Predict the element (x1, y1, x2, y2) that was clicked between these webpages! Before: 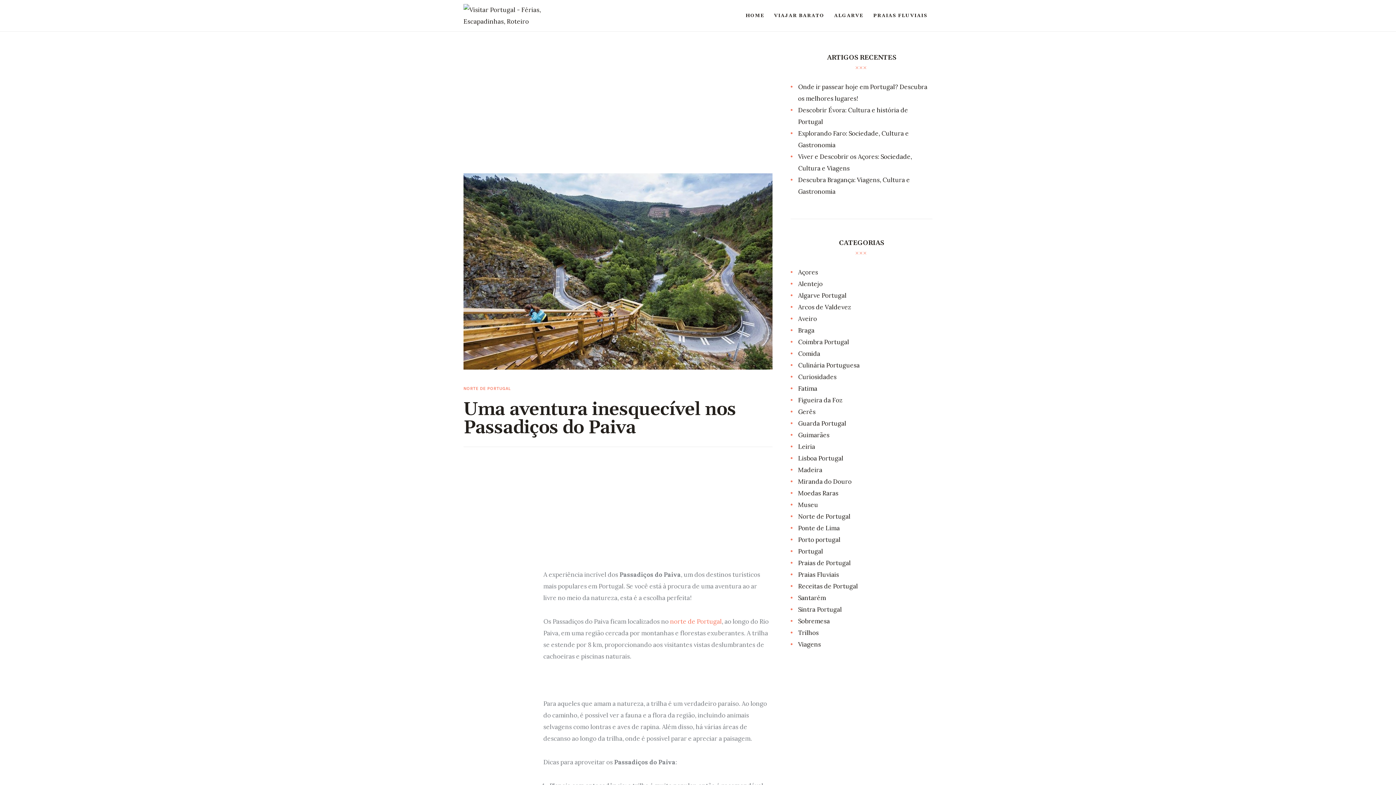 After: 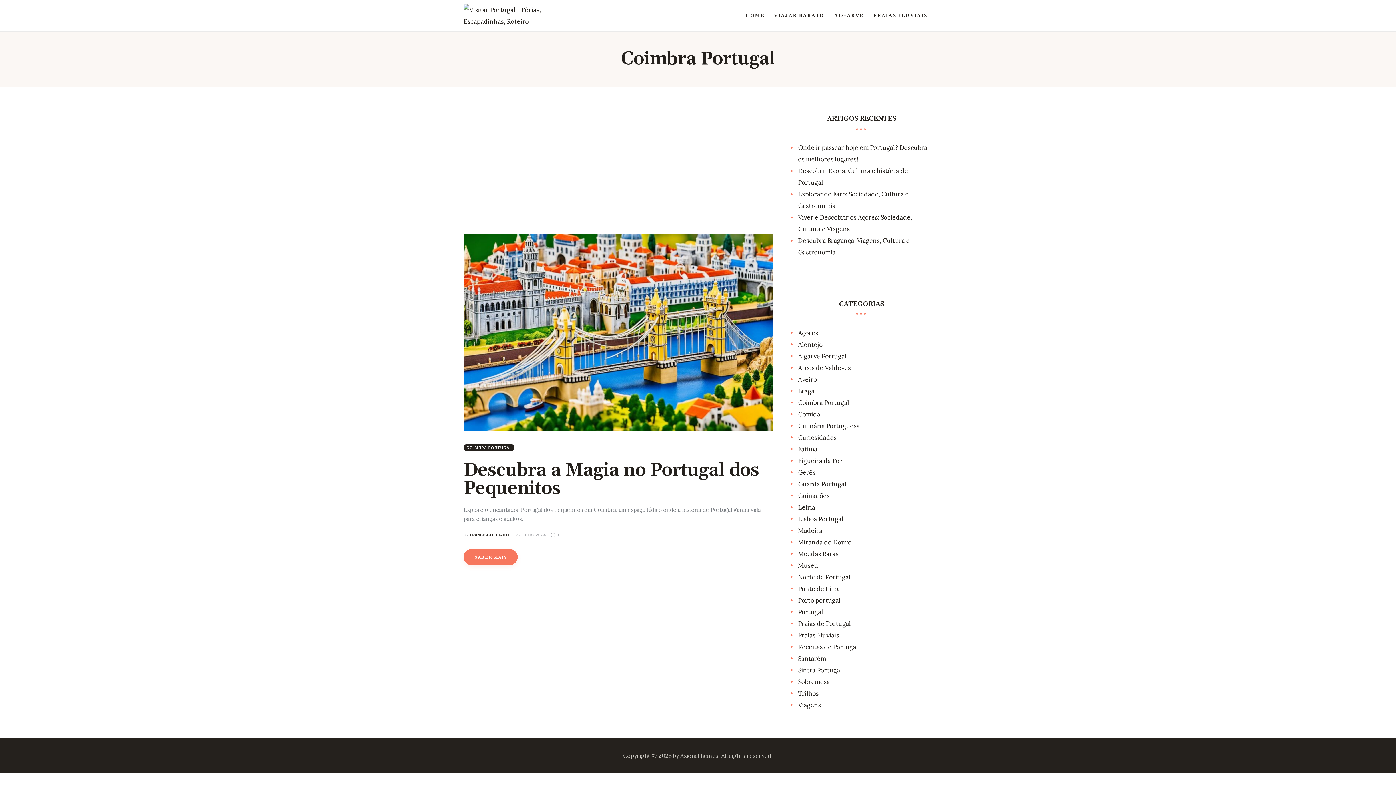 Action: label: Coimbra Portugal bbox: (798, 338, 849, 346)